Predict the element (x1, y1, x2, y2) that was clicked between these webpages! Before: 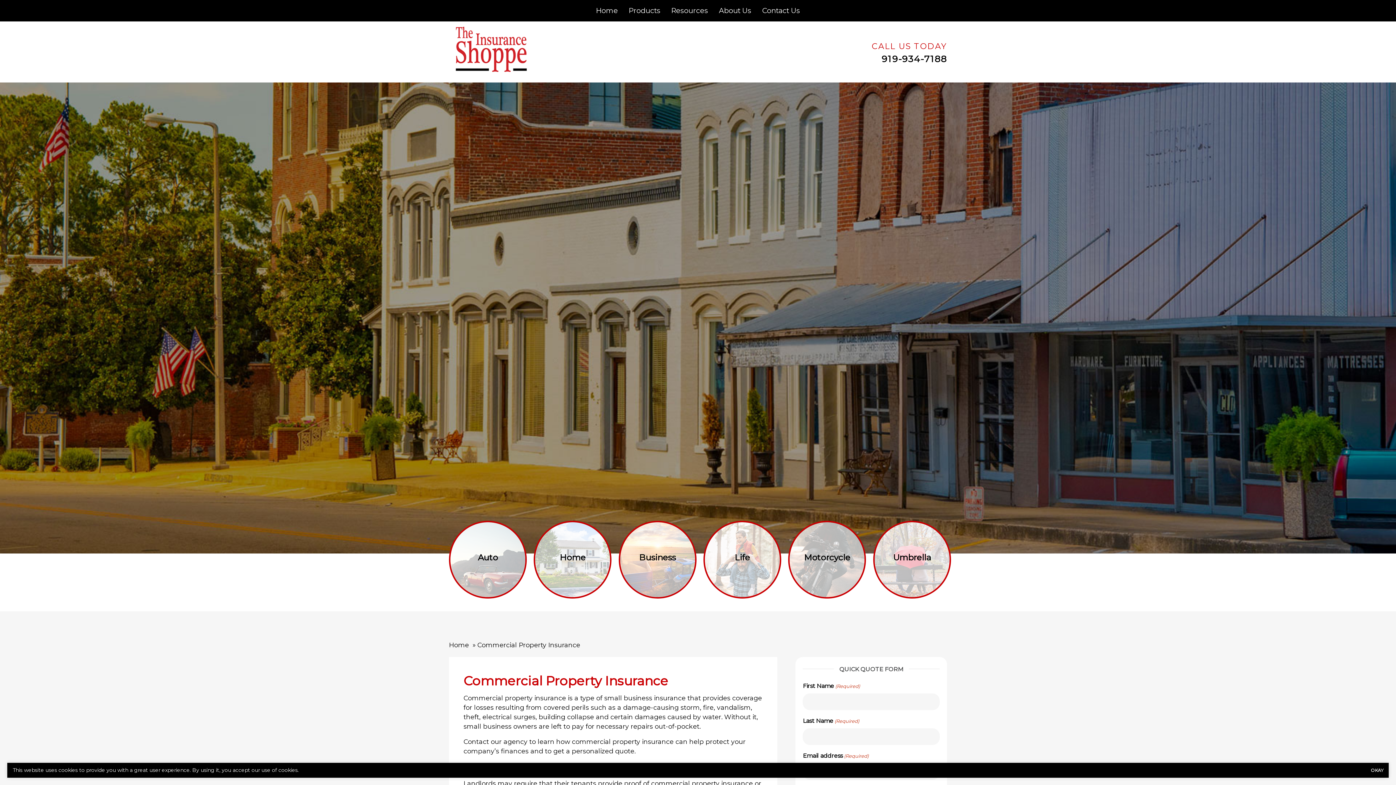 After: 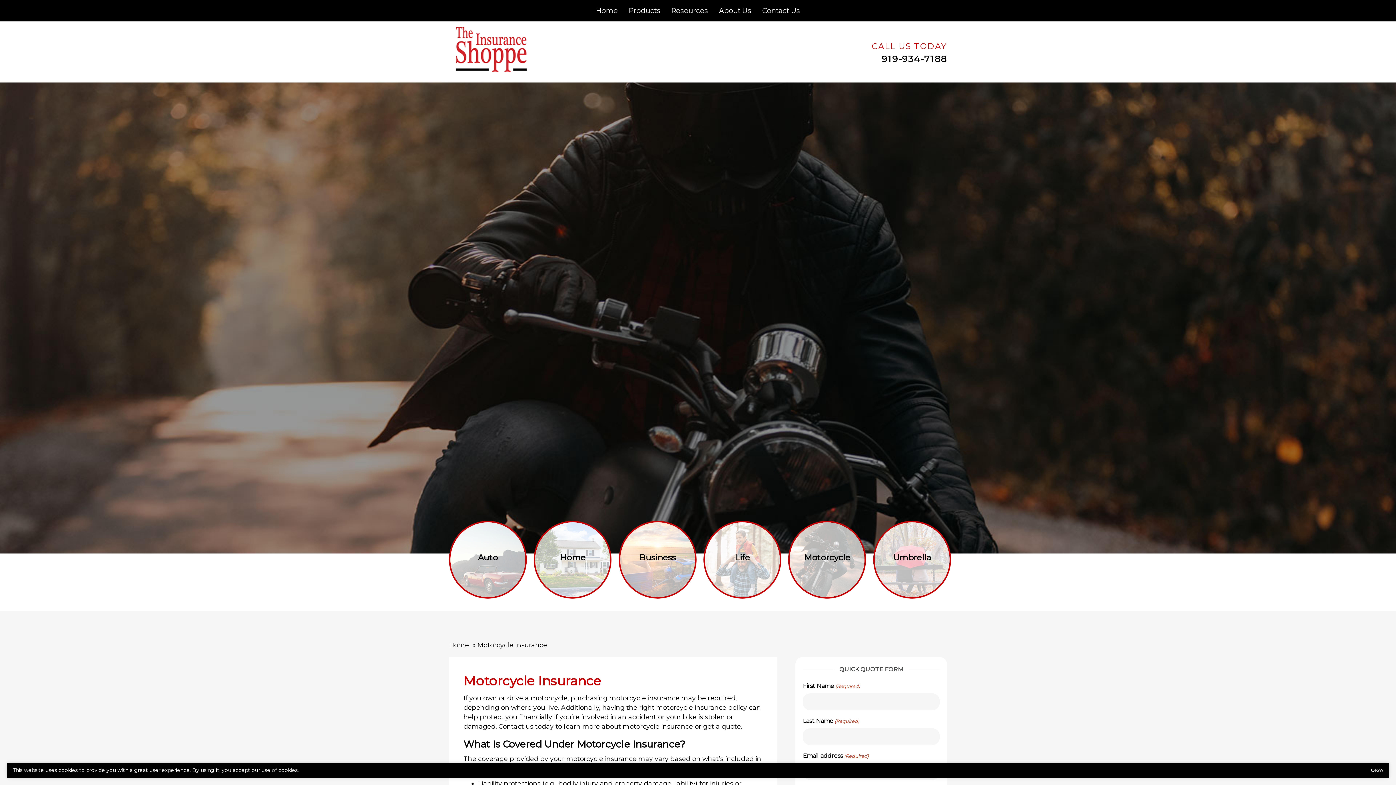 Action: bbox: (788, 521, 866, 598) label: Motorcycle